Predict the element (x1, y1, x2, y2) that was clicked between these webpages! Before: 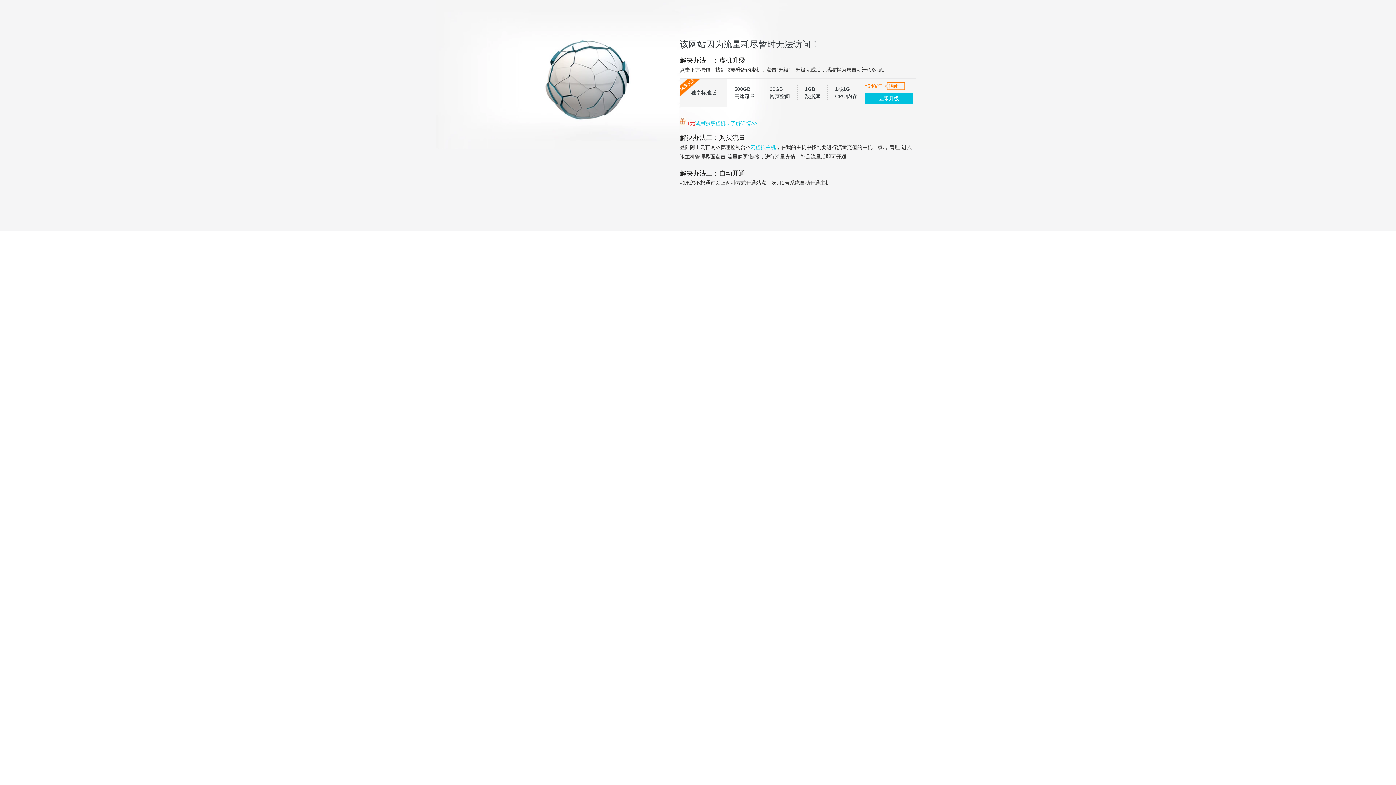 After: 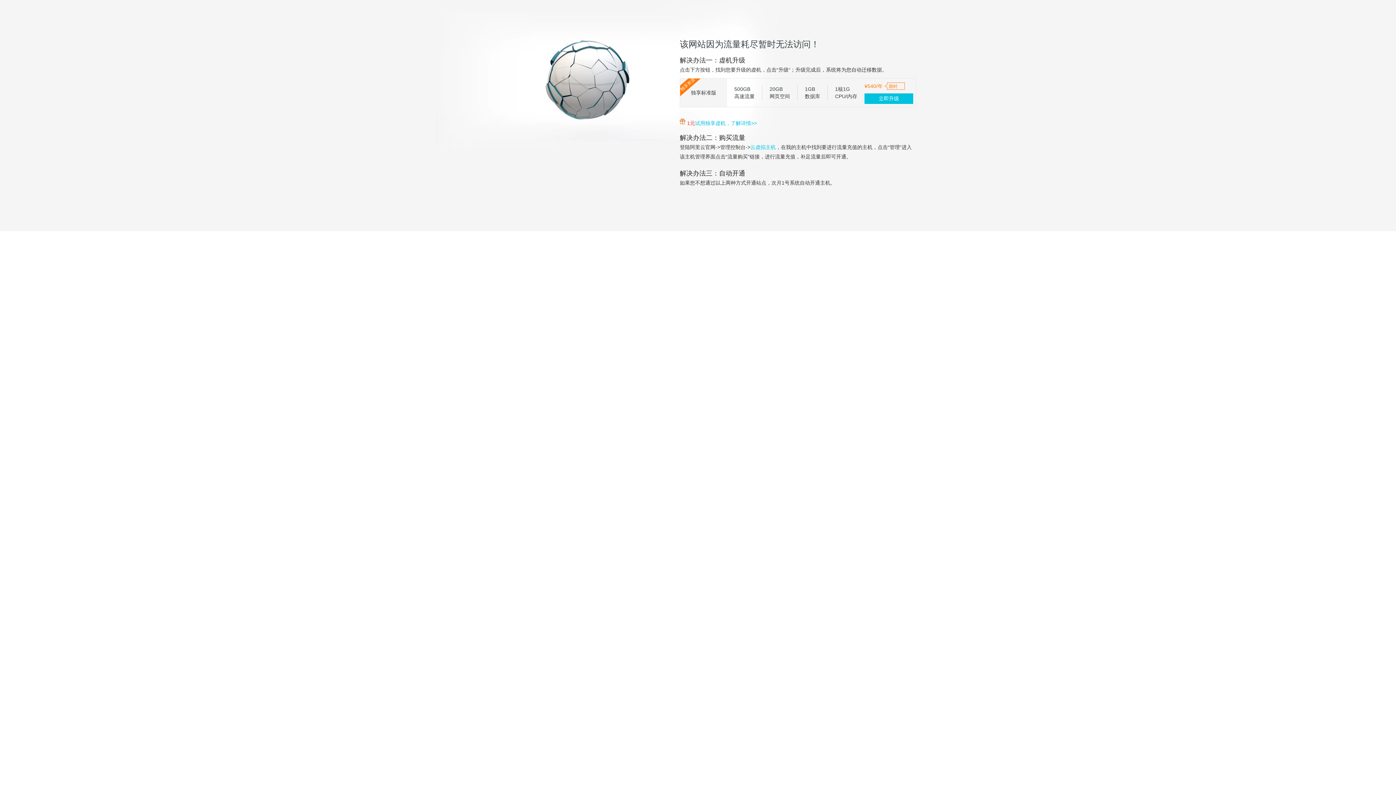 Action: label: 试用独享虚机，了解详情>> bbox: (695, 120, 757, 126)